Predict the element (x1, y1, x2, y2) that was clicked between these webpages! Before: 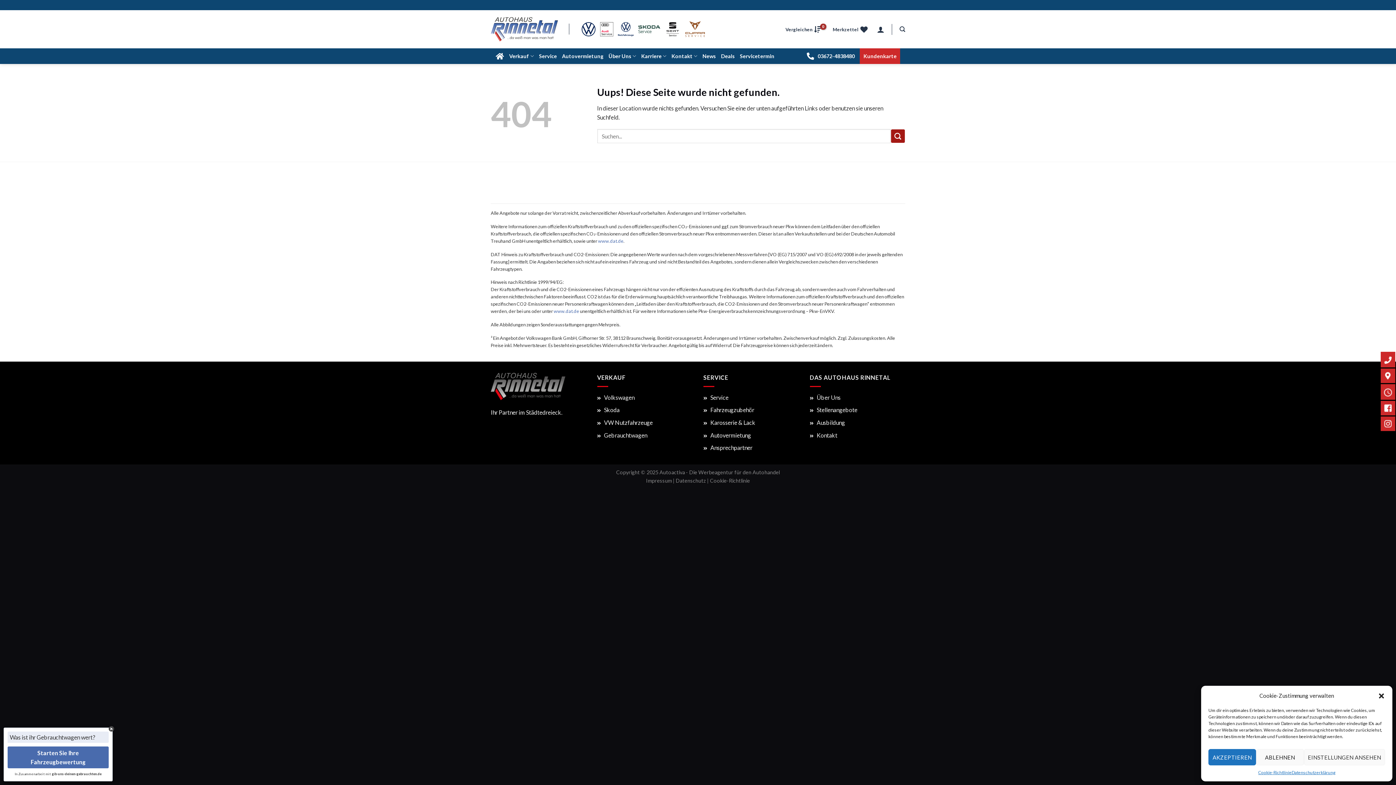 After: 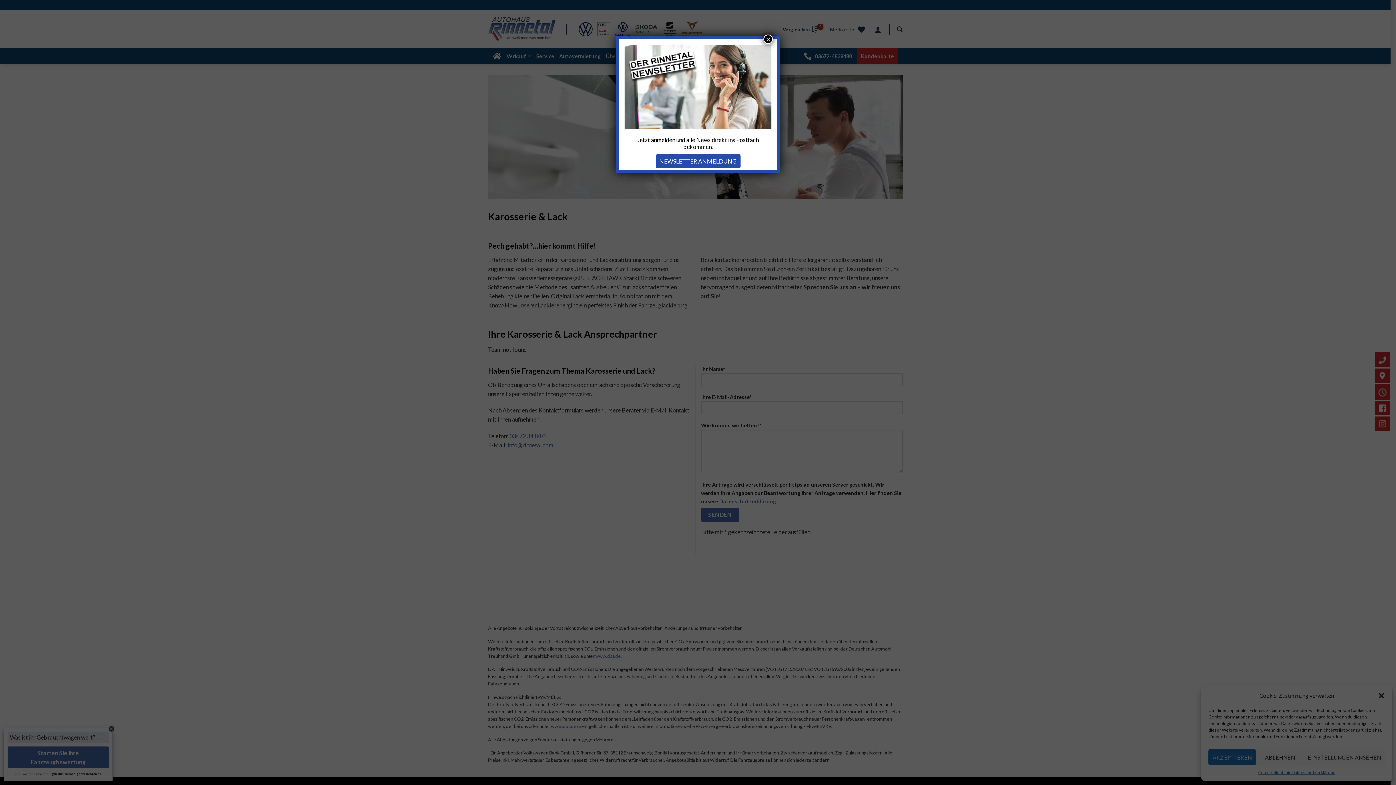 Action: label:  Karosserie & Lack bbox: (703, 419, 755, 426)